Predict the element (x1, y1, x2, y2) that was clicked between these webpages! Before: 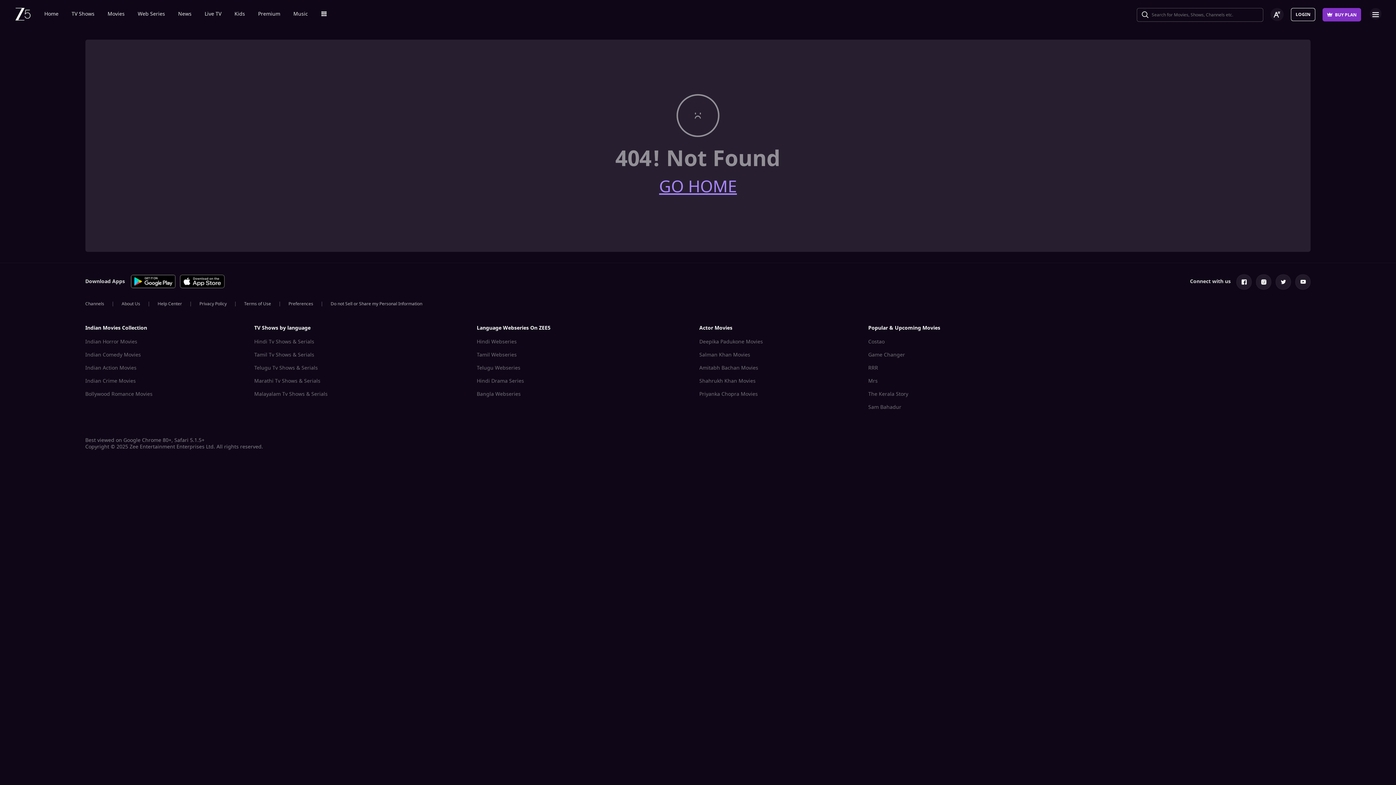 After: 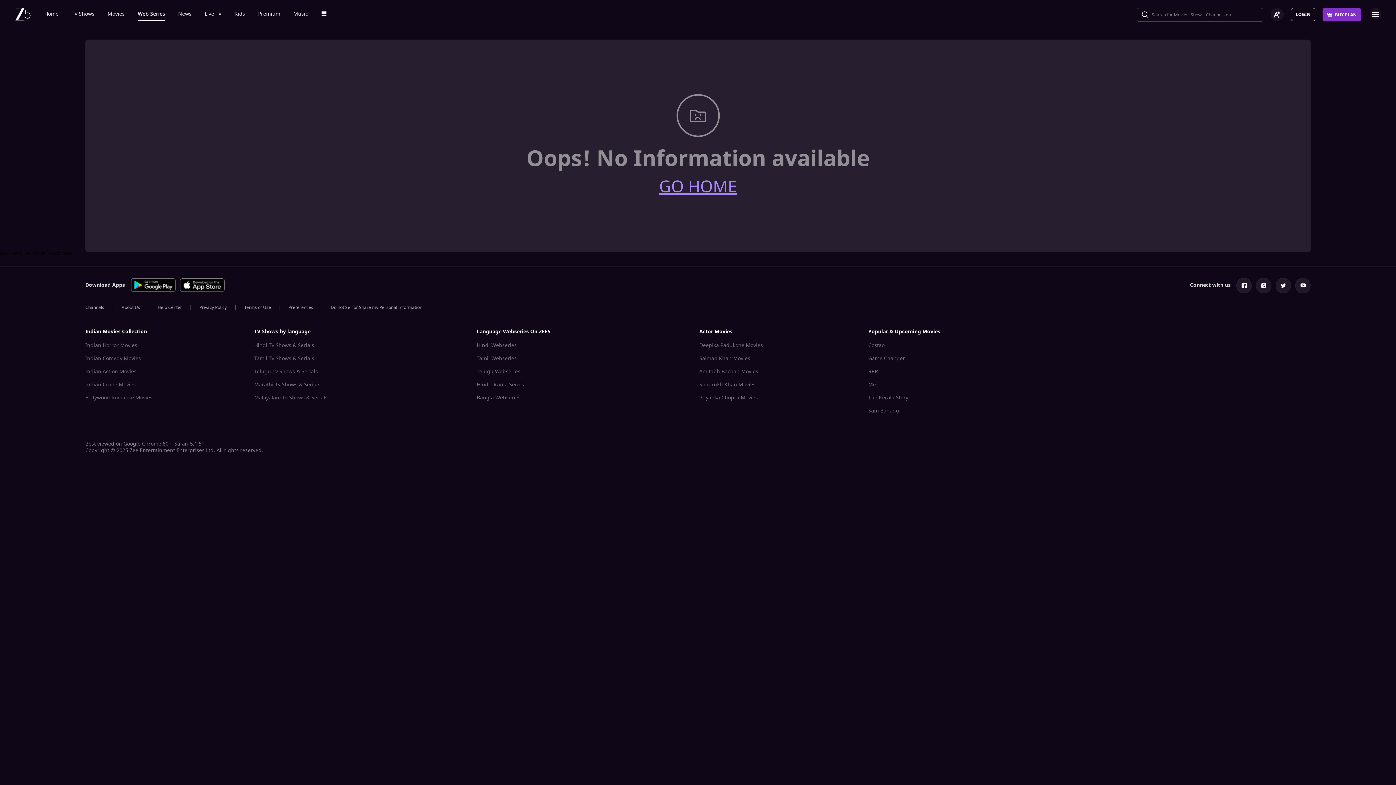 Action: label: Web Series bbox: (137, 5, 165, 22)